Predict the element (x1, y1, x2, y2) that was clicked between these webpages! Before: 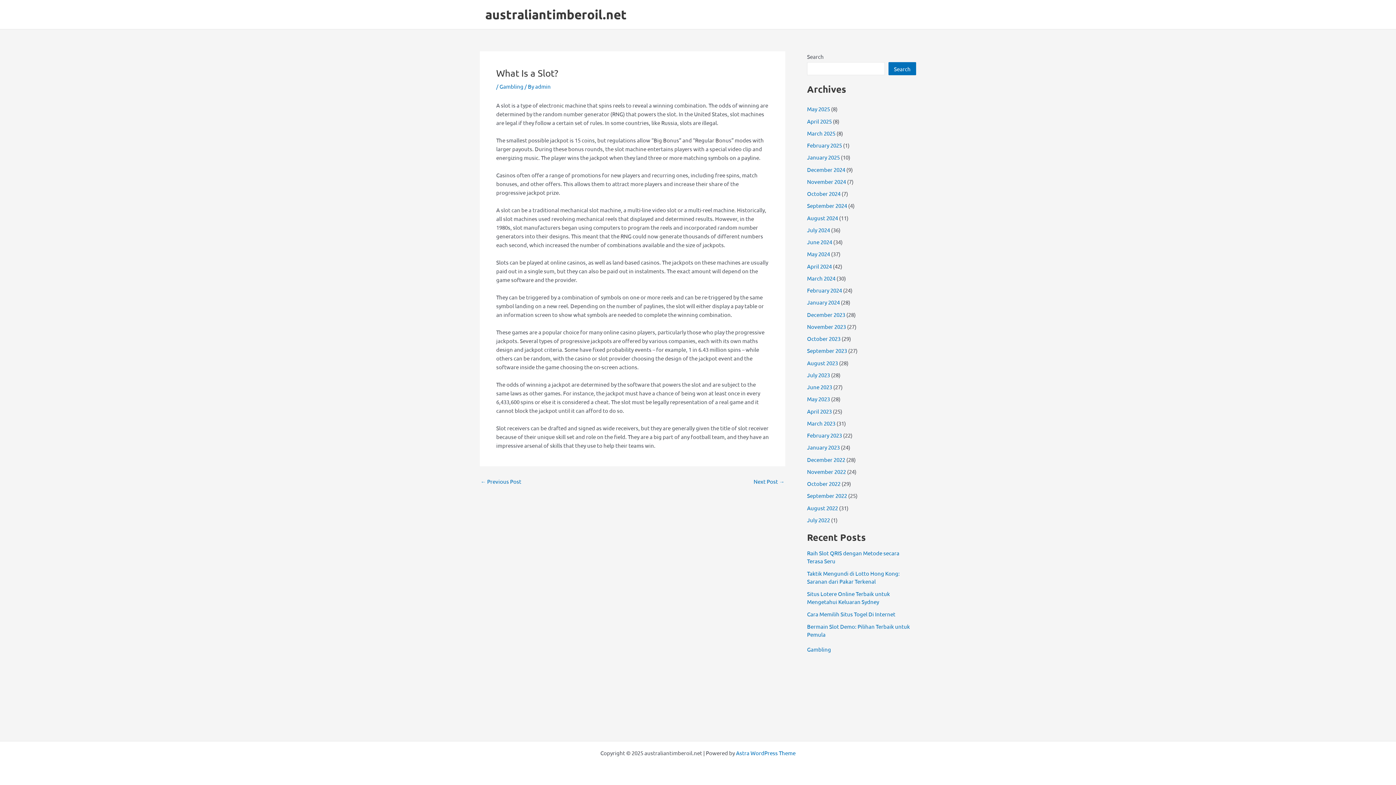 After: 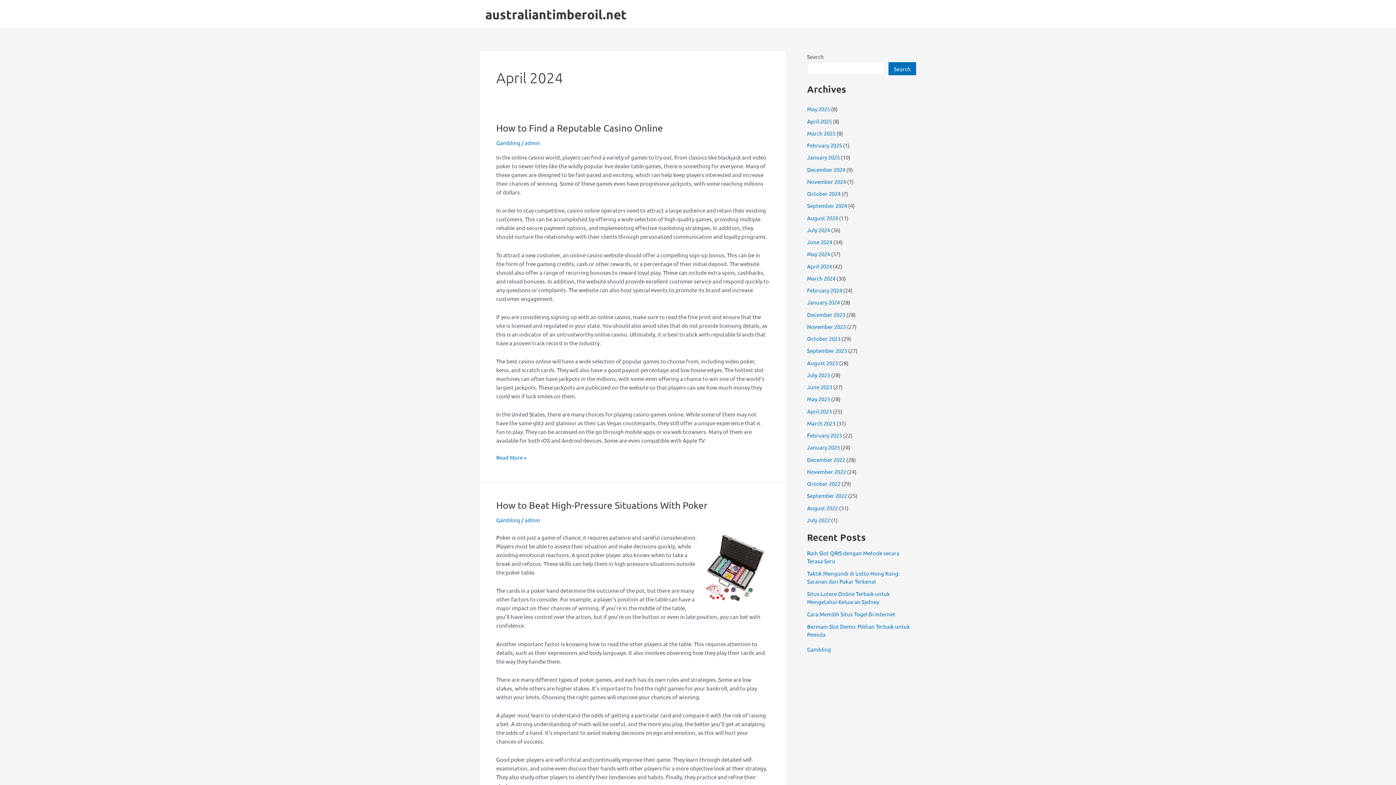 Action: label: April 2024 bbox: (807, 262, 832, 269)